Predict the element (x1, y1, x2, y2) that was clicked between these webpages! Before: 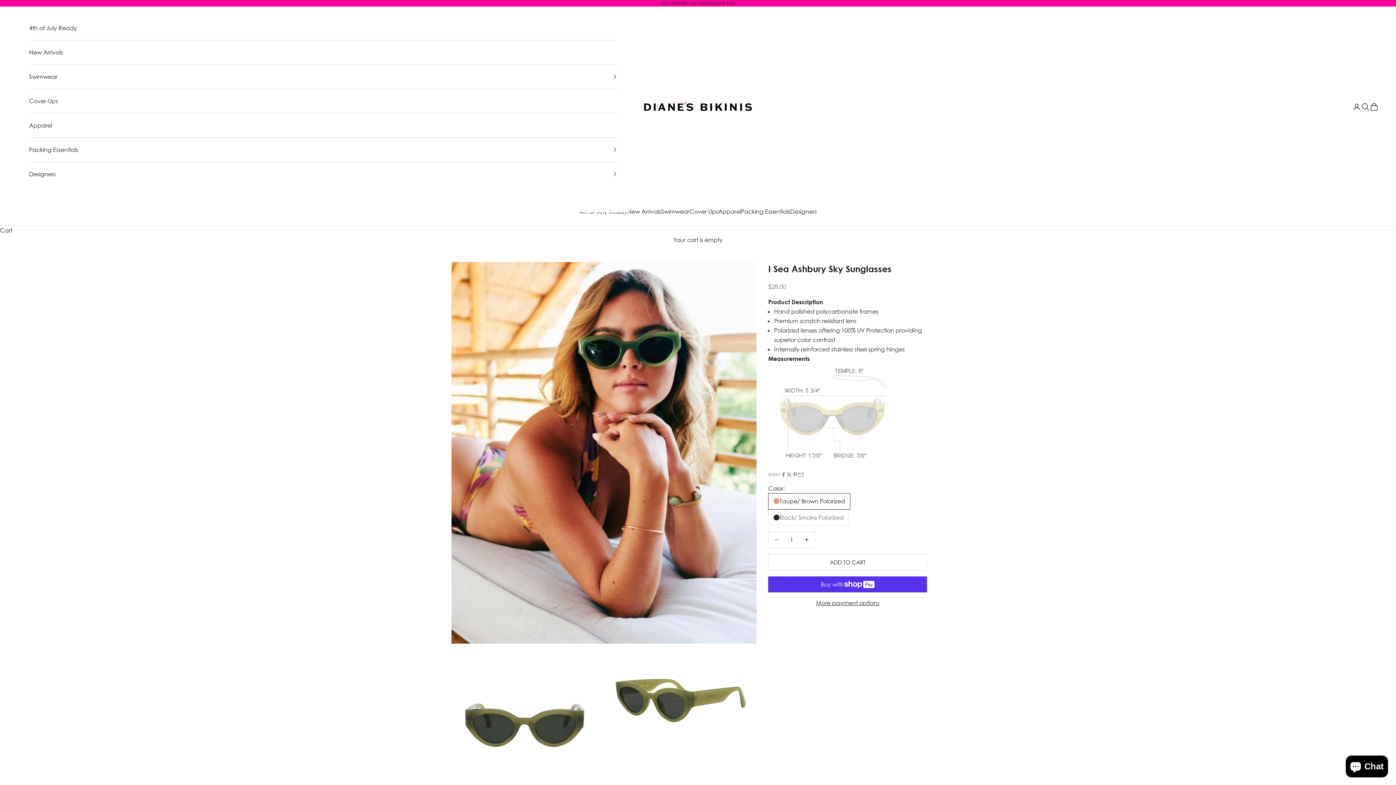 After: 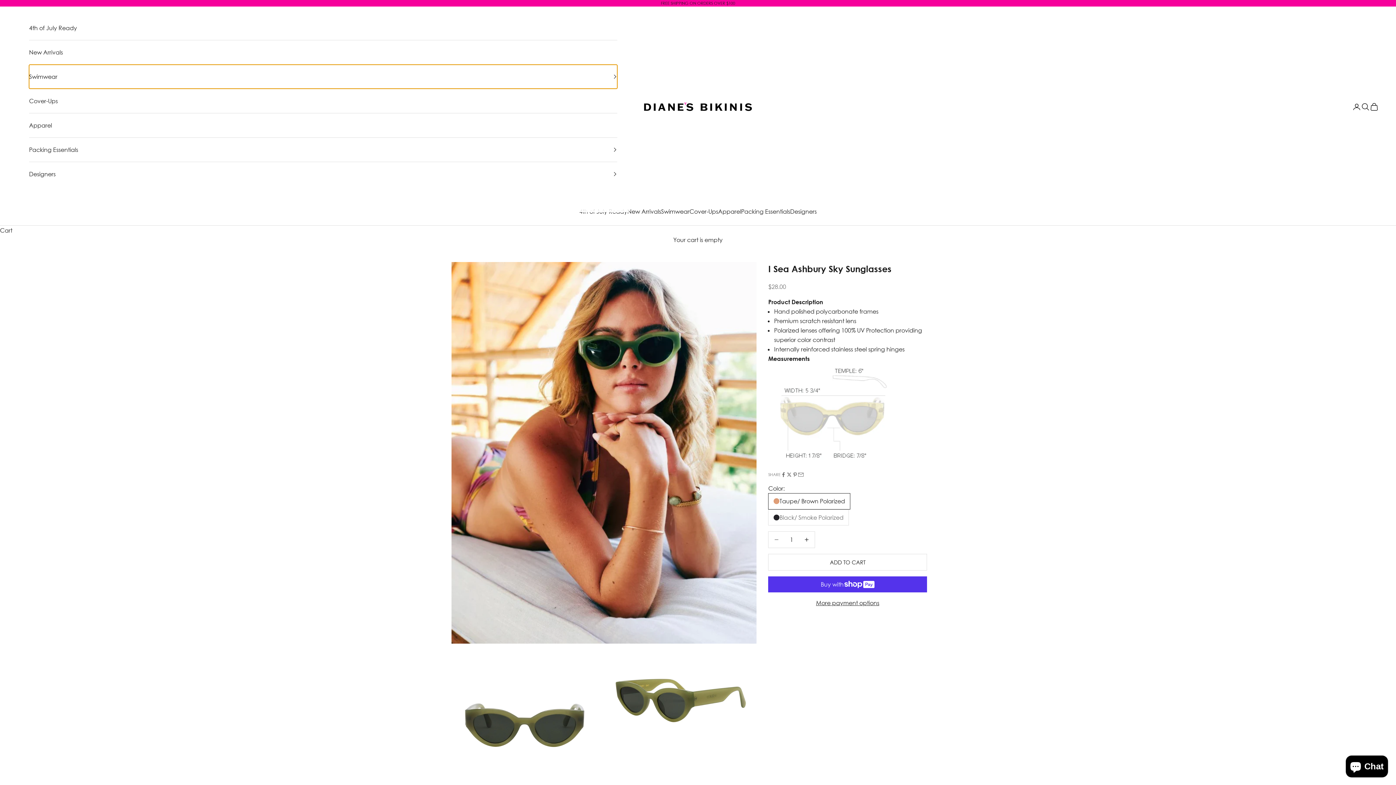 Action: label: Swimwear bbox: (29, 64, 617, 88)